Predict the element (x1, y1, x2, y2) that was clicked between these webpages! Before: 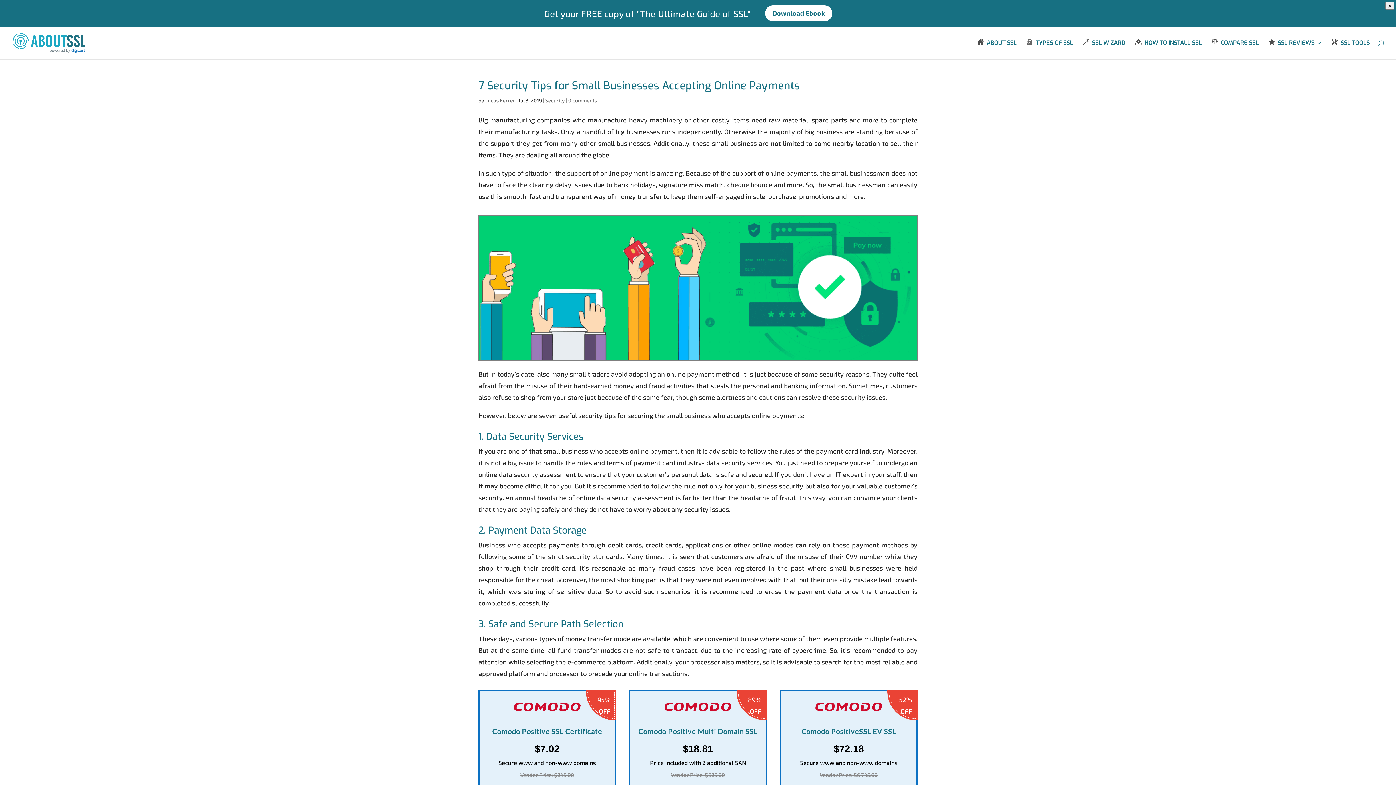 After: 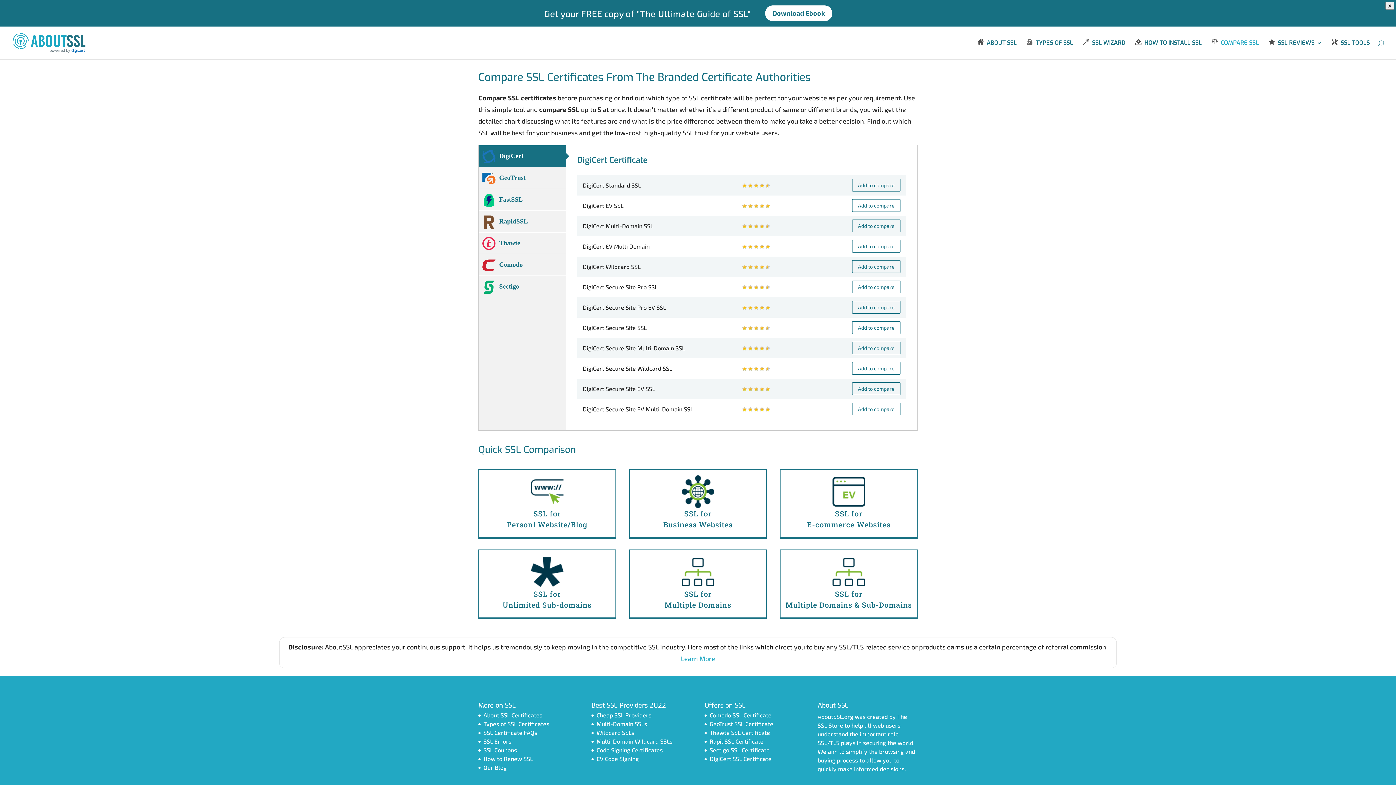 Action: bbox: (1212, 40, 1259, 59) label: COMPARE SSL